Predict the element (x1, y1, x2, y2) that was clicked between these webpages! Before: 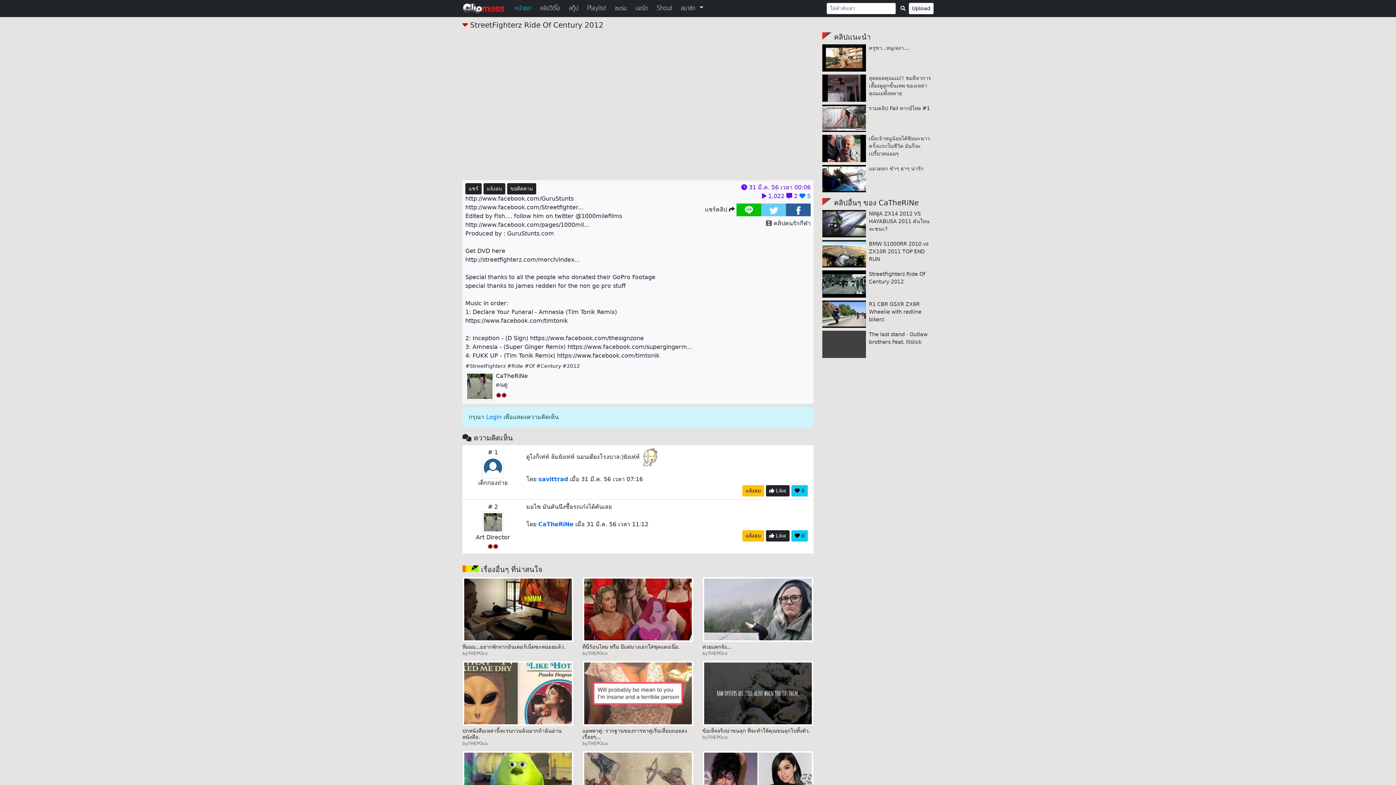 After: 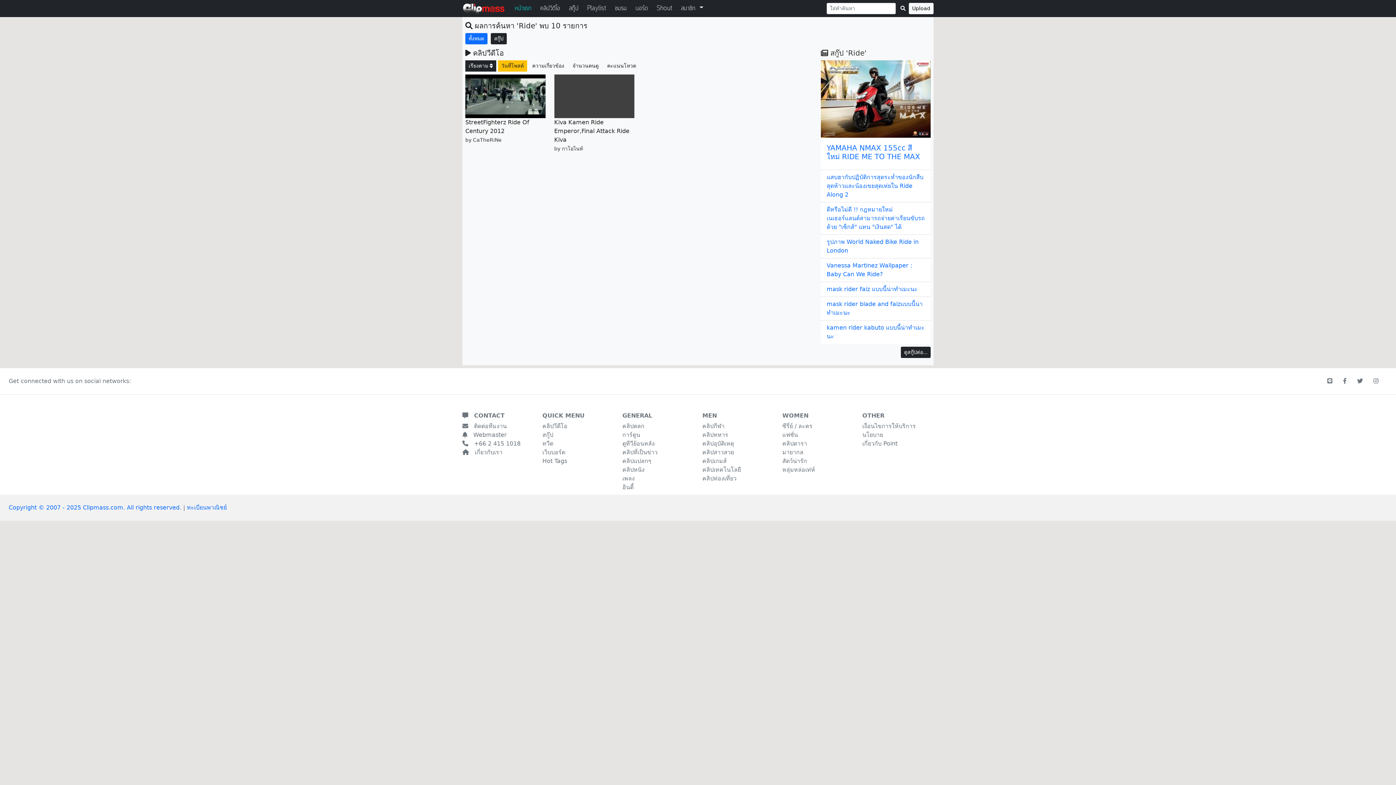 Action: label: #Ride bbox: (507, 363, 523, 369)